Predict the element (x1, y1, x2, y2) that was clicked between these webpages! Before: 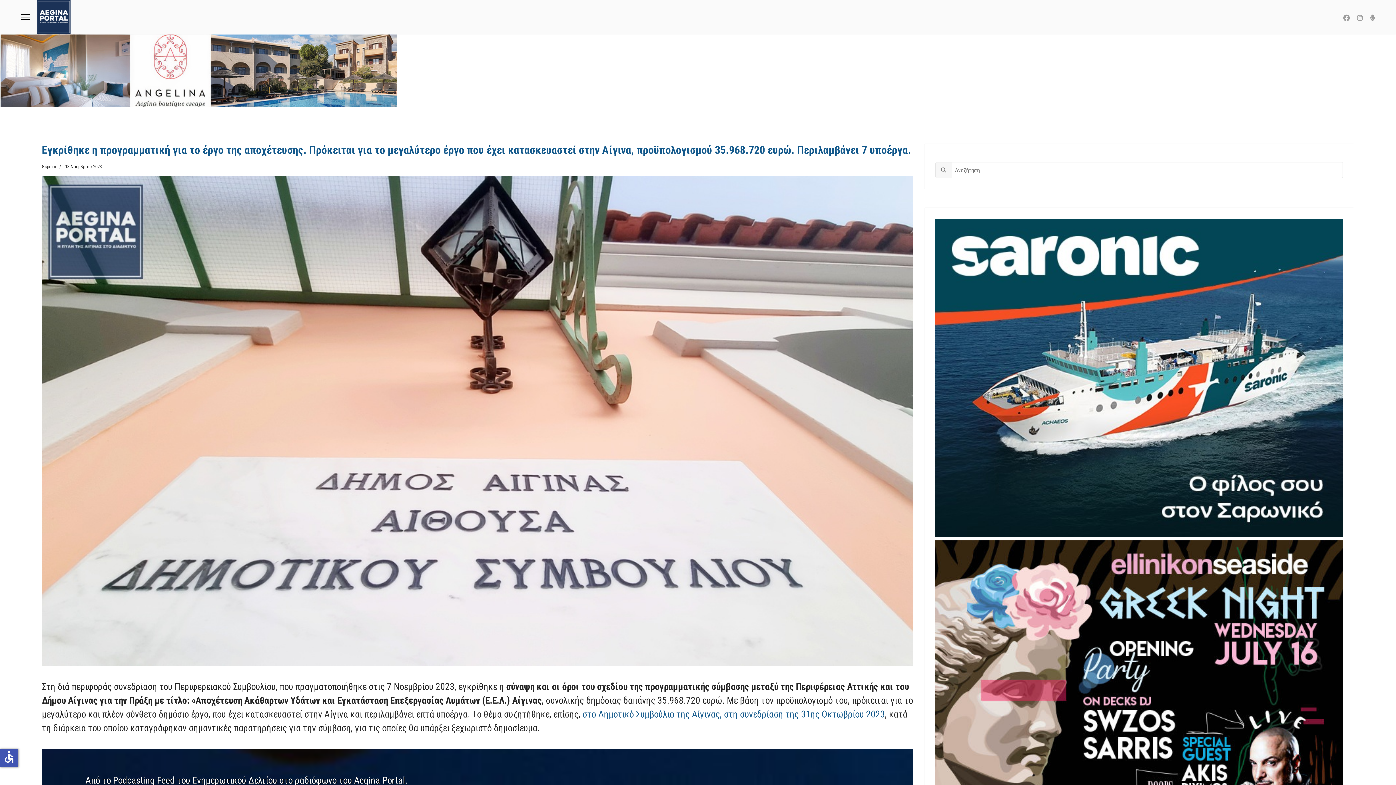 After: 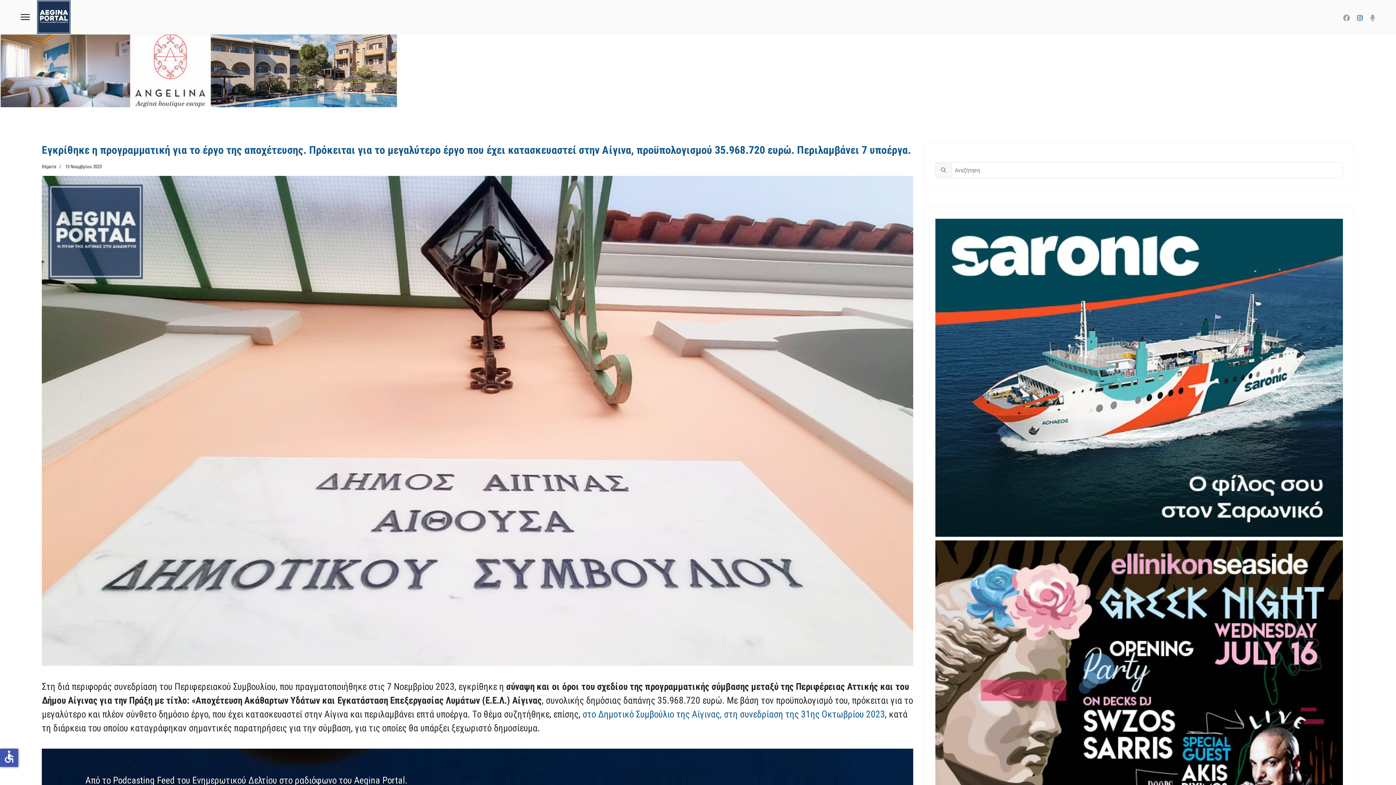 Action: bbox: (1357, 14, 1363, 21) label: Instagram